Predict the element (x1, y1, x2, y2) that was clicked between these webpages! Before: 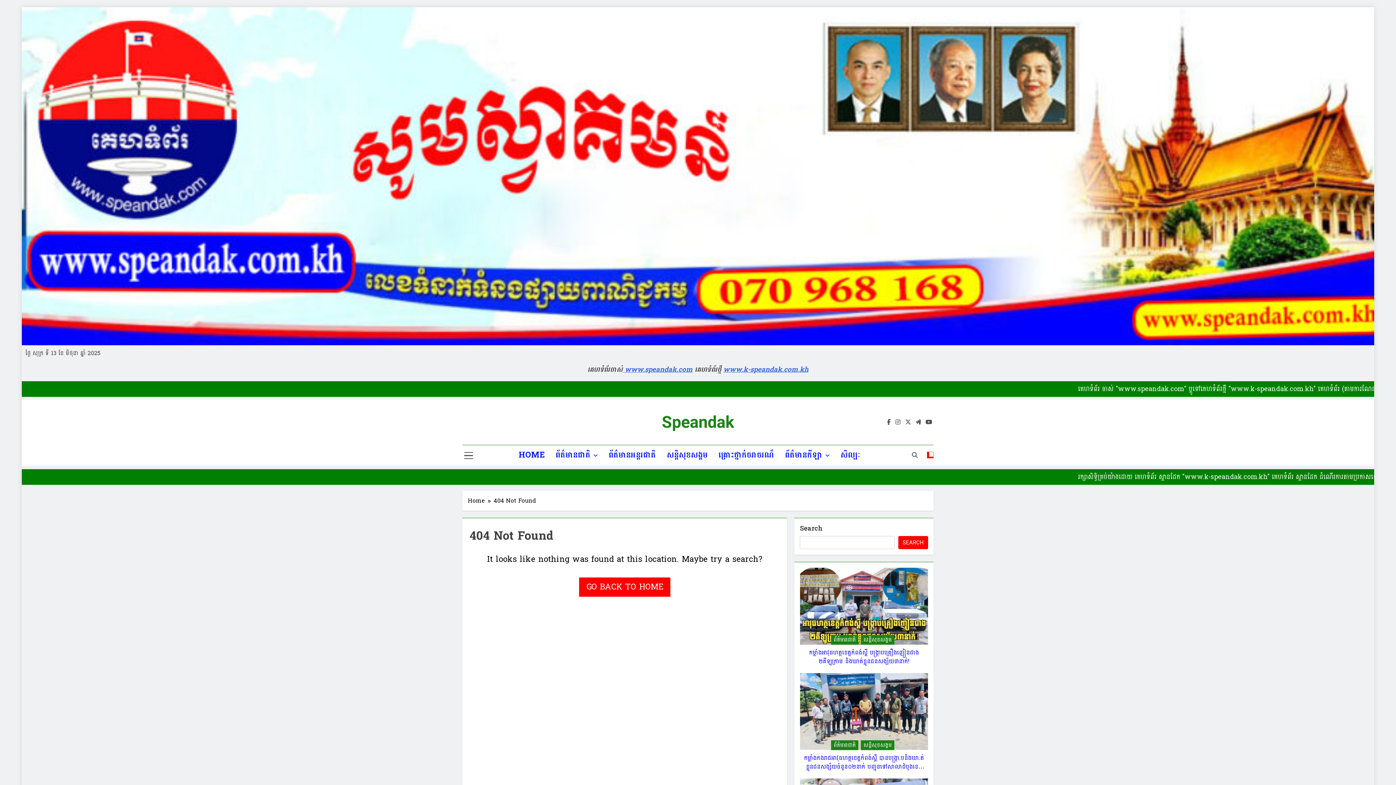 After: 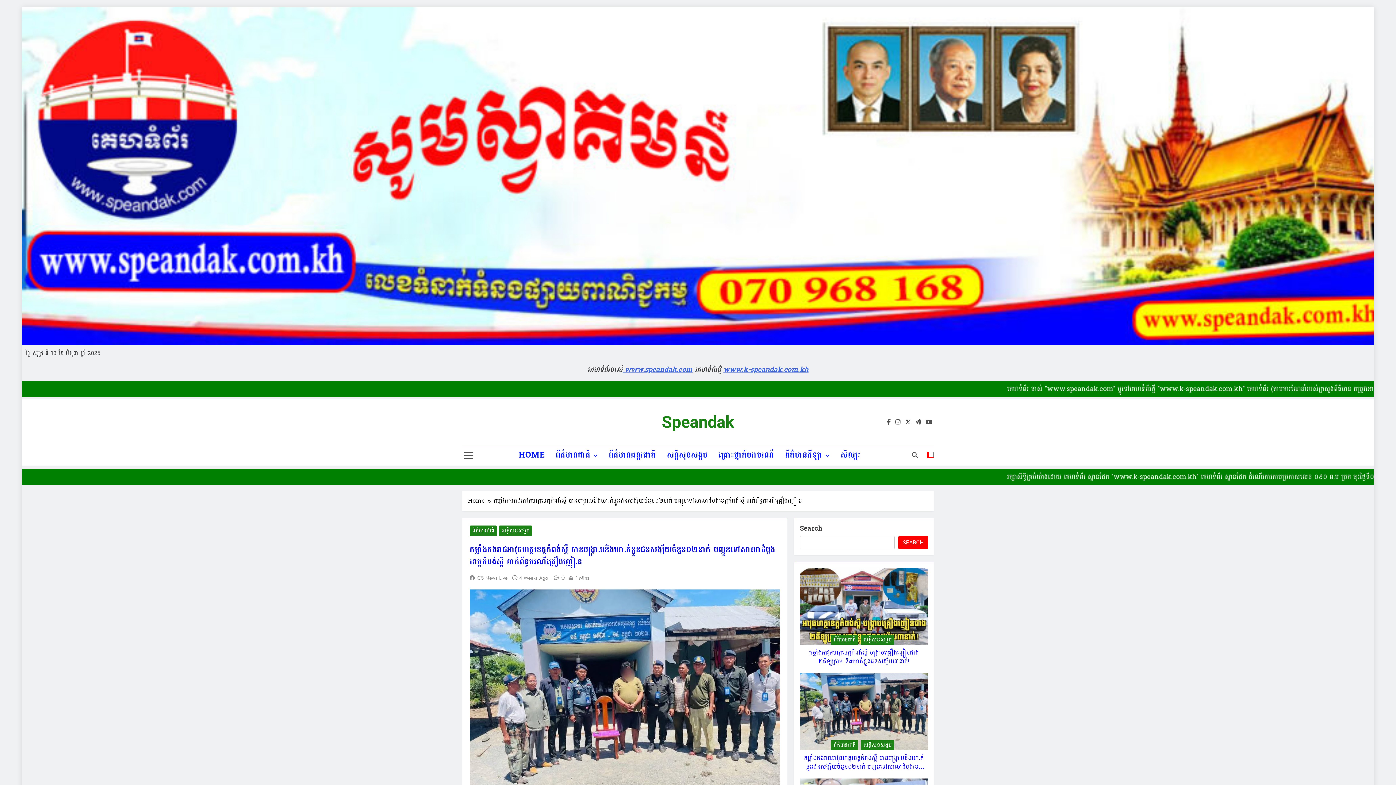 Action: label: កម្លាំងកងរាជអាវុធហត្ថខេត្តកំពង់ស្ពឺ បានបង្ក្រា.បនិងឃា.ត់ខ្លួនជនសង្ស័យចំនួន០២នាក់ បញ្ជូនទៅសាលាដំបូងខេត្តកំពង់ស្ពឺ ពាក់ព័ន្ធករណីគ្រឿងញៀ.ន bbox: (804, 752, 924, 781)